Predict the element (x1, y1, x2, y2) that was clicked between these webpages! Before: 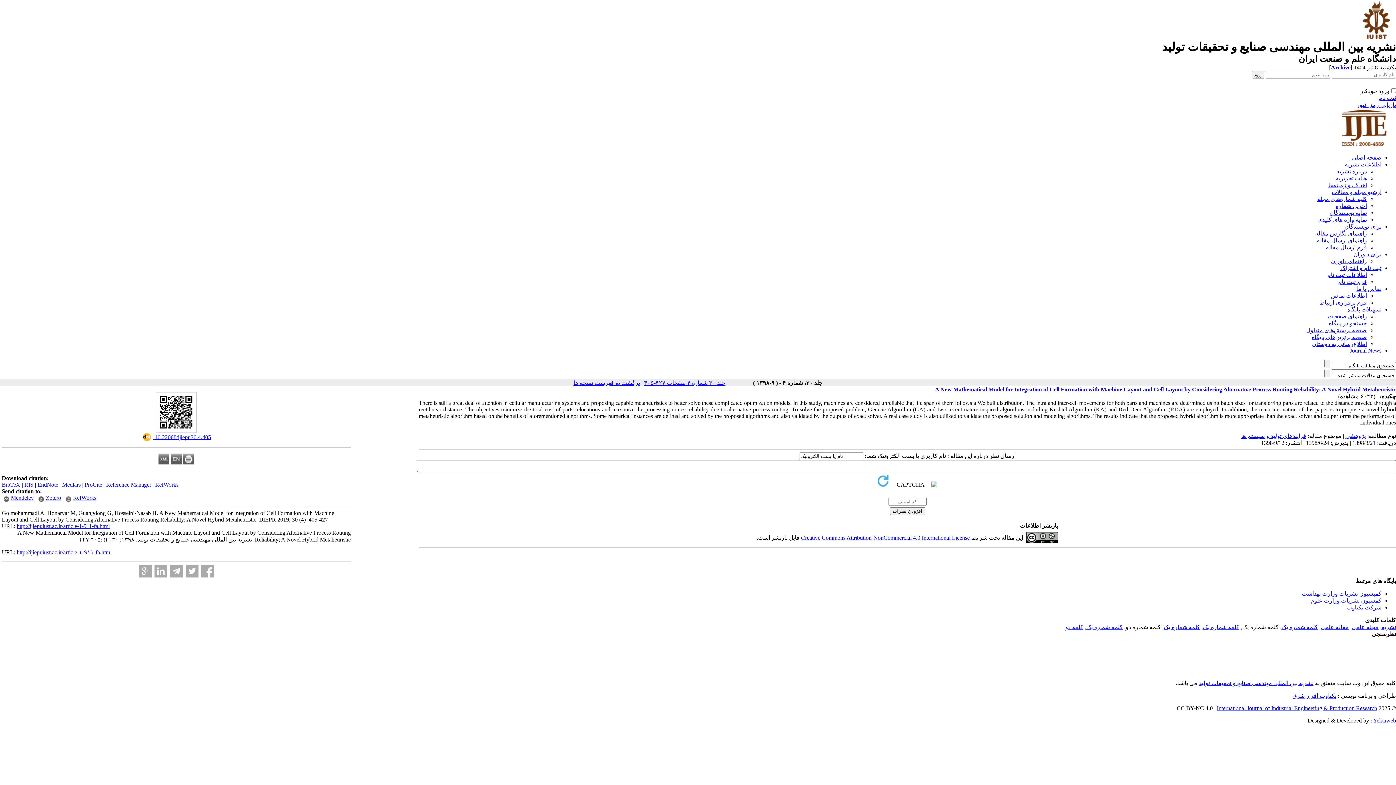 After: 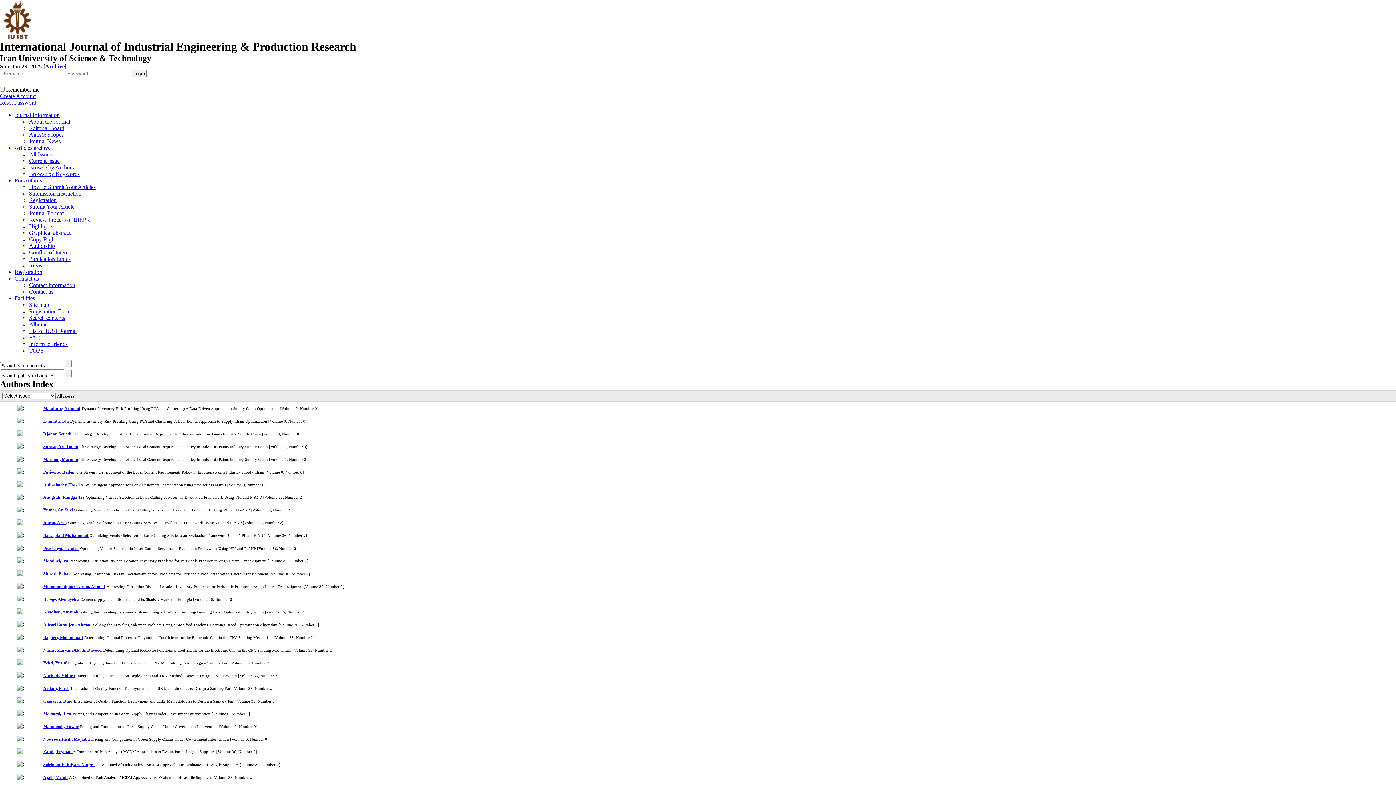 Action: label: نمایه نویسندگان bbox: (1329, 209, 1367, 216)